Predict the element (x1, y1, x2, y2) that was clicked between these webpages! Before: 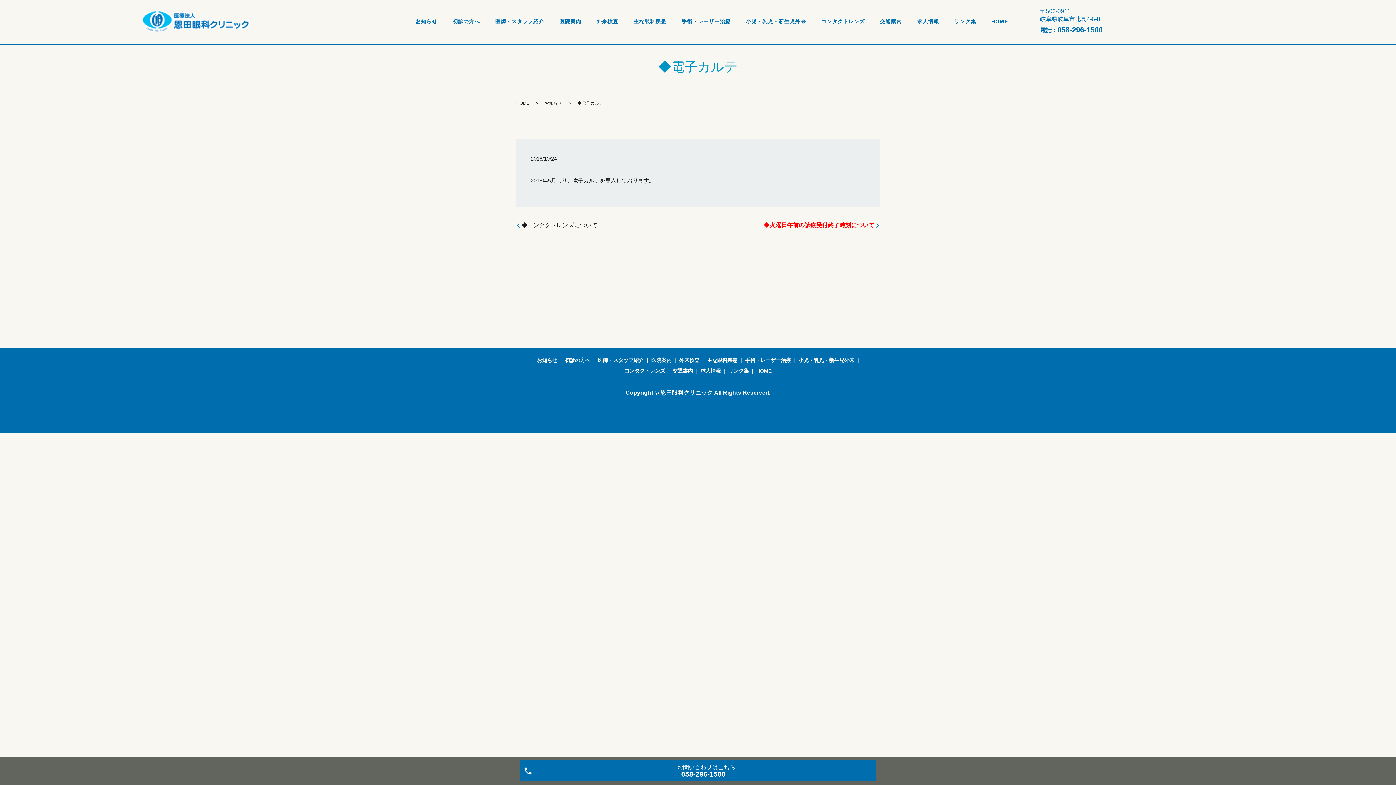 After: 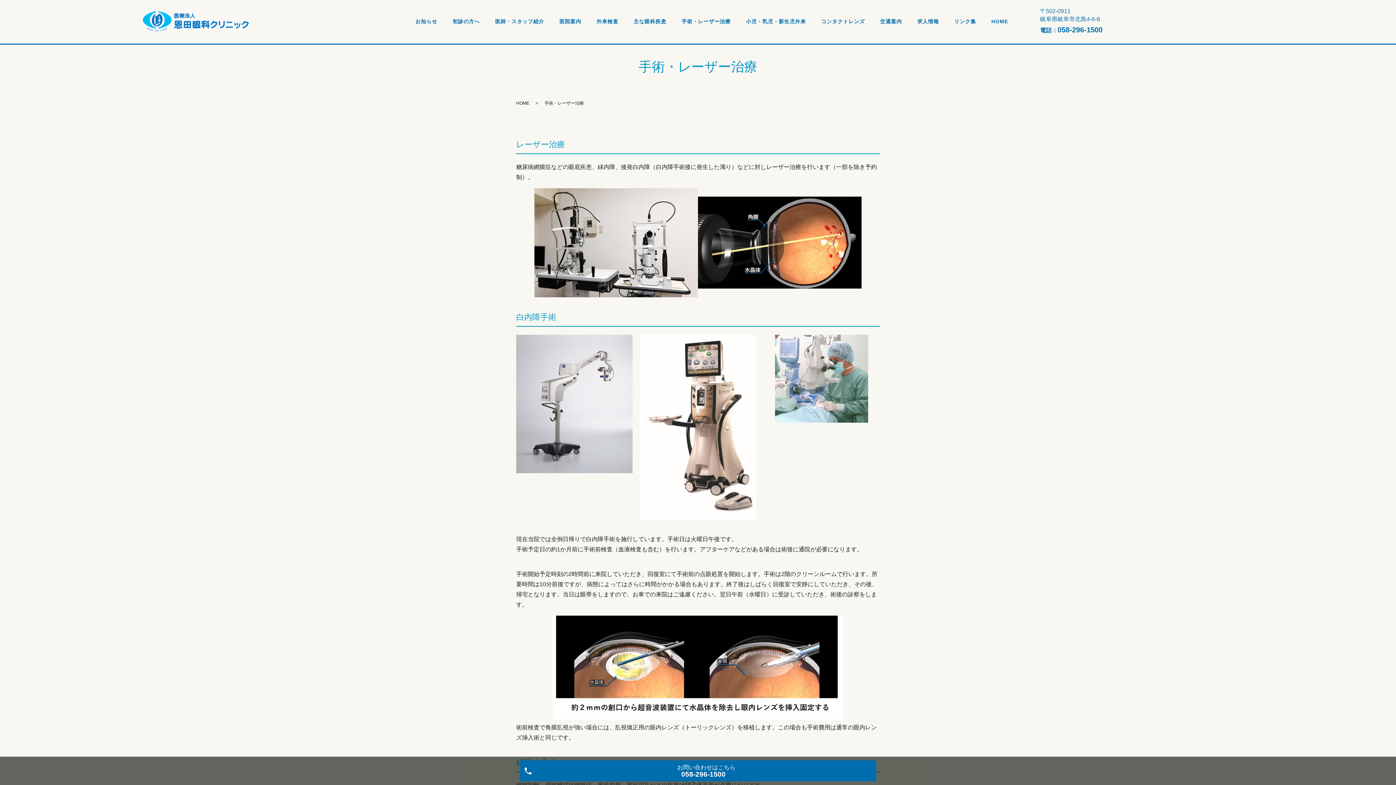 Action: label: 手術・レーザー治療 bbox: (743, 355, 792, 365)